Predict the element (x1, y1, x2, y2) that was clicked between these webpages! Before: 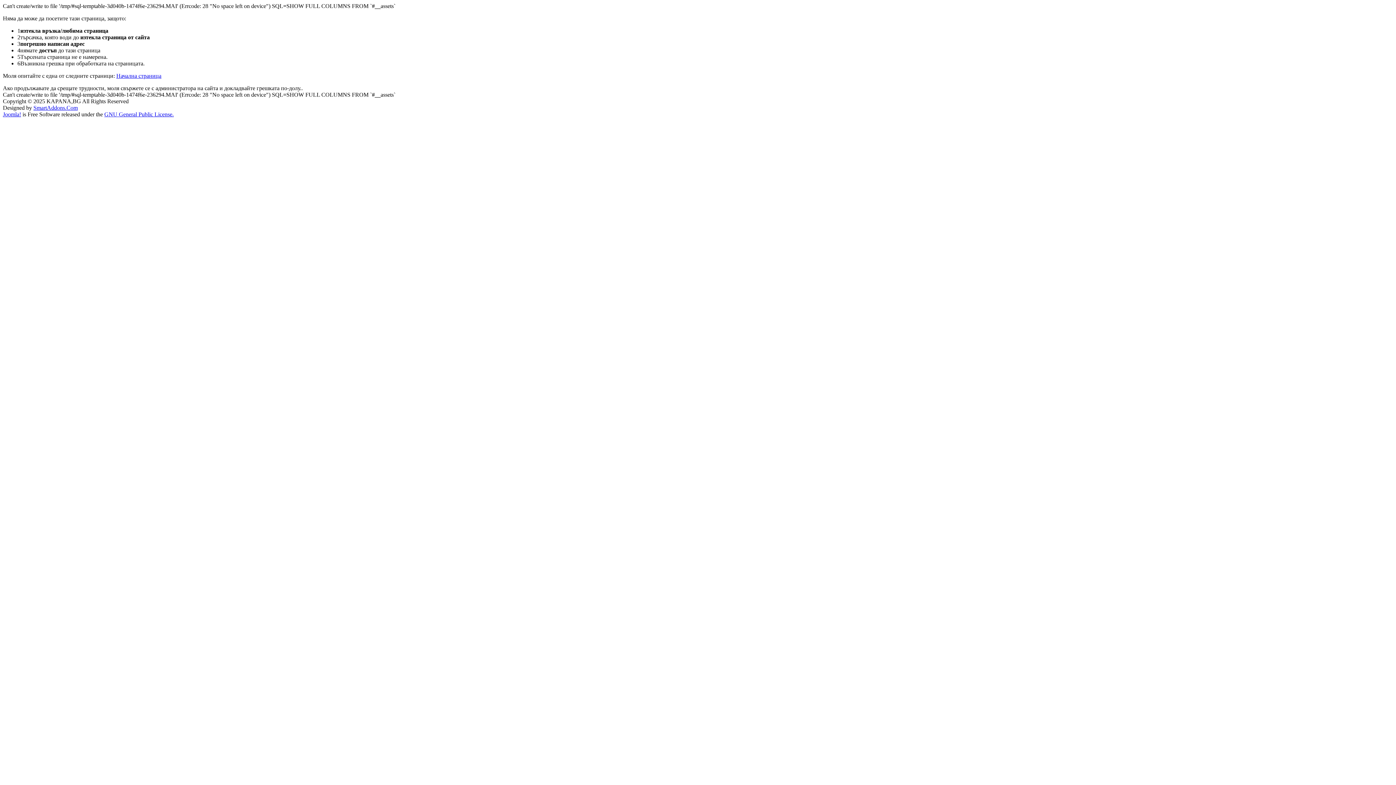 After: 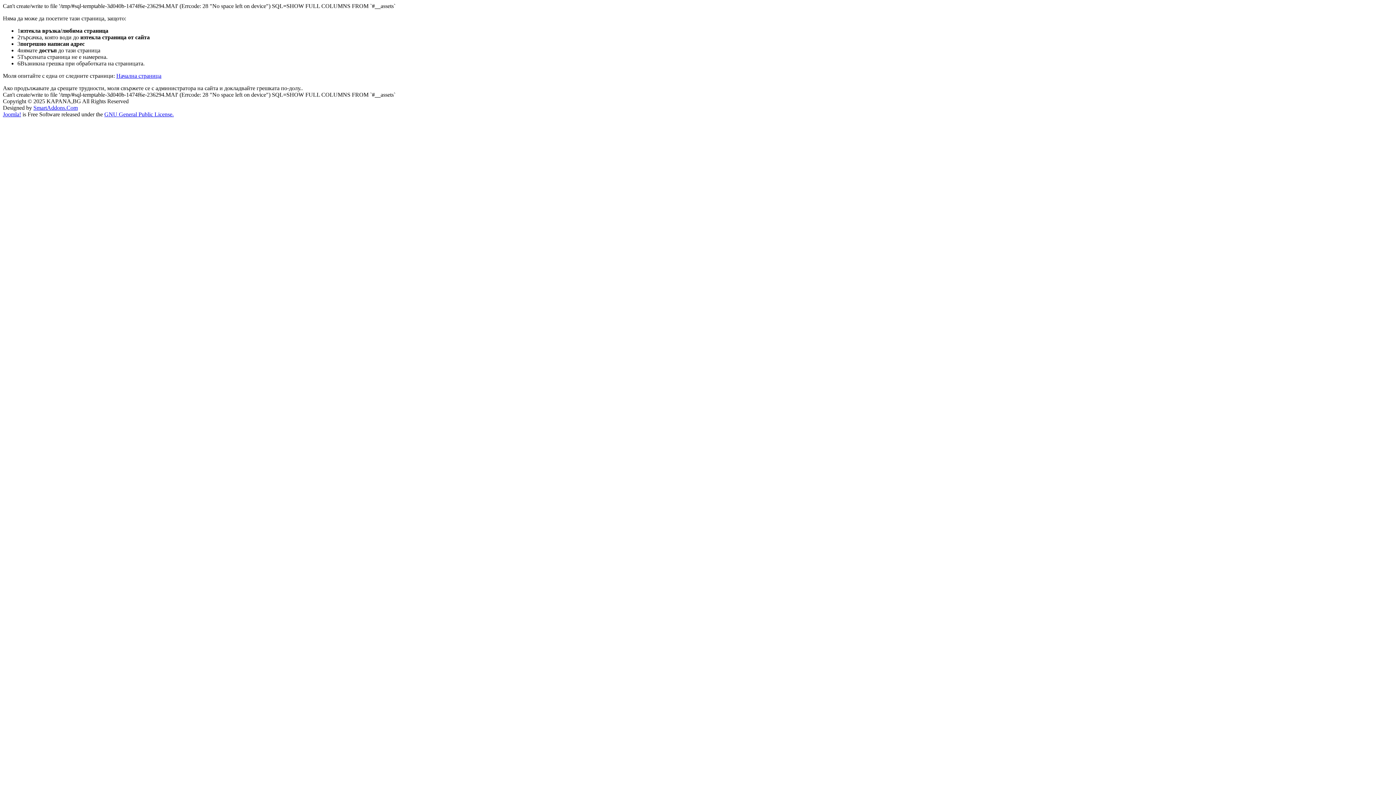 Action: bbox: (33, 104, 77, 110) label: SmartAddons.Com